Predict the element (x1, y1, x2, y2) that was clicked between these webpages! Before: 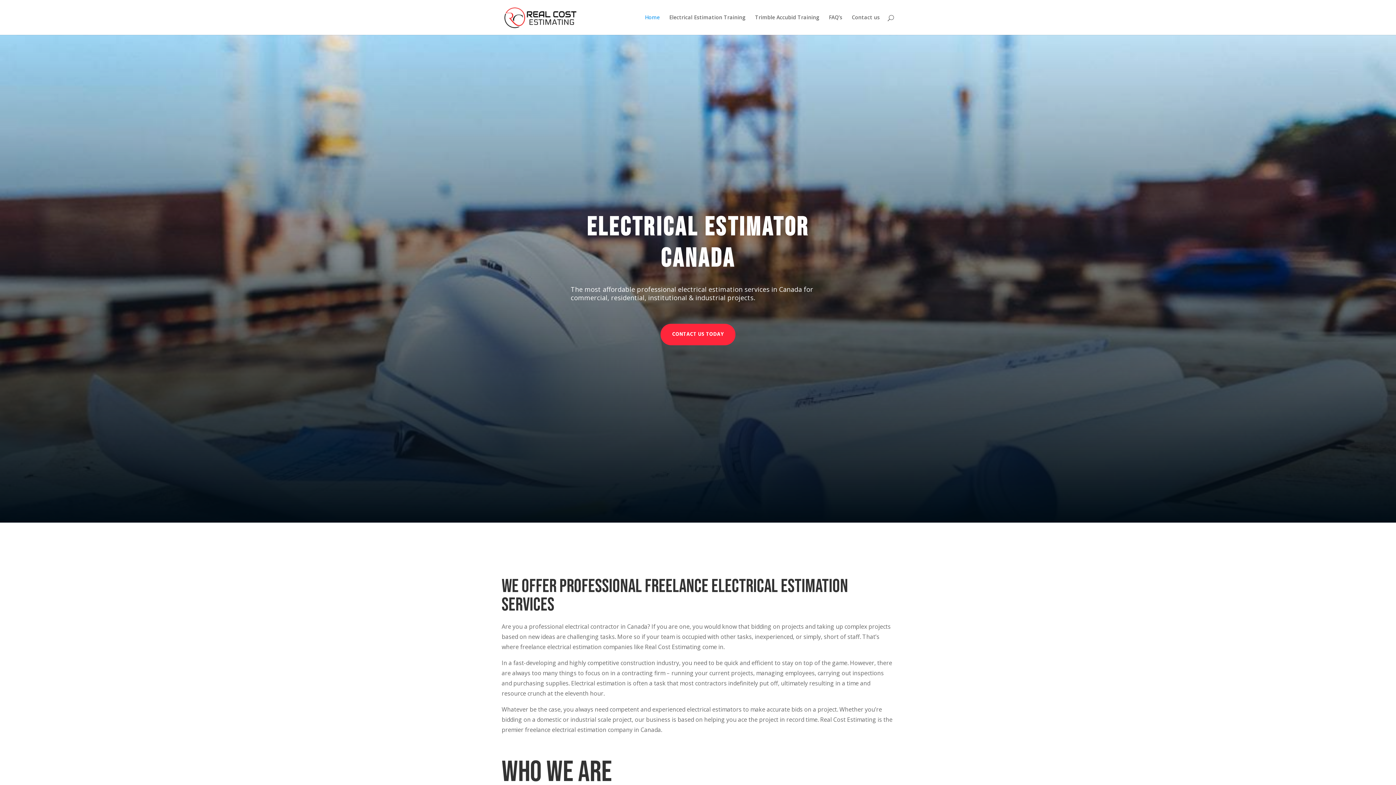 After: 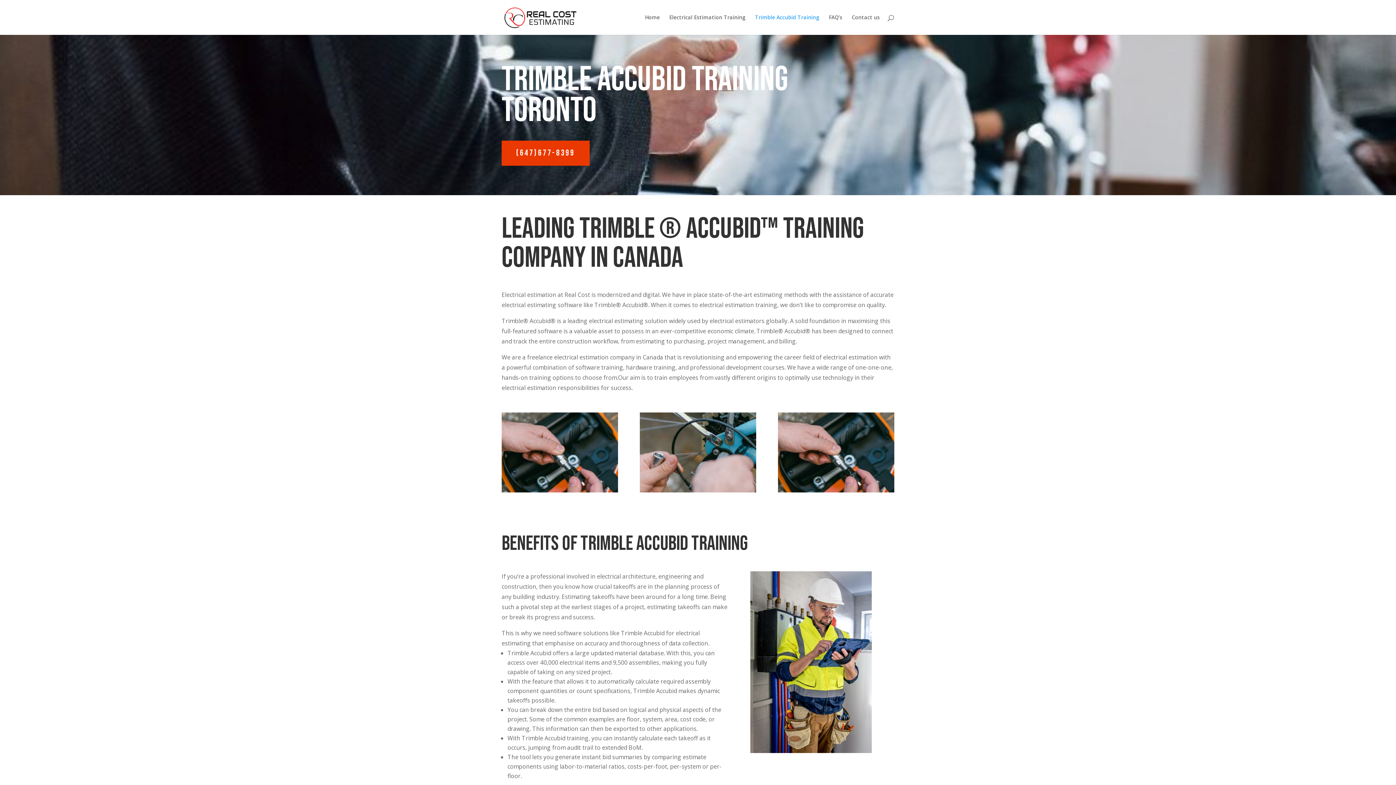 Action: bbox: (755, 14, 819, 34) label: Trimble Accubid Training